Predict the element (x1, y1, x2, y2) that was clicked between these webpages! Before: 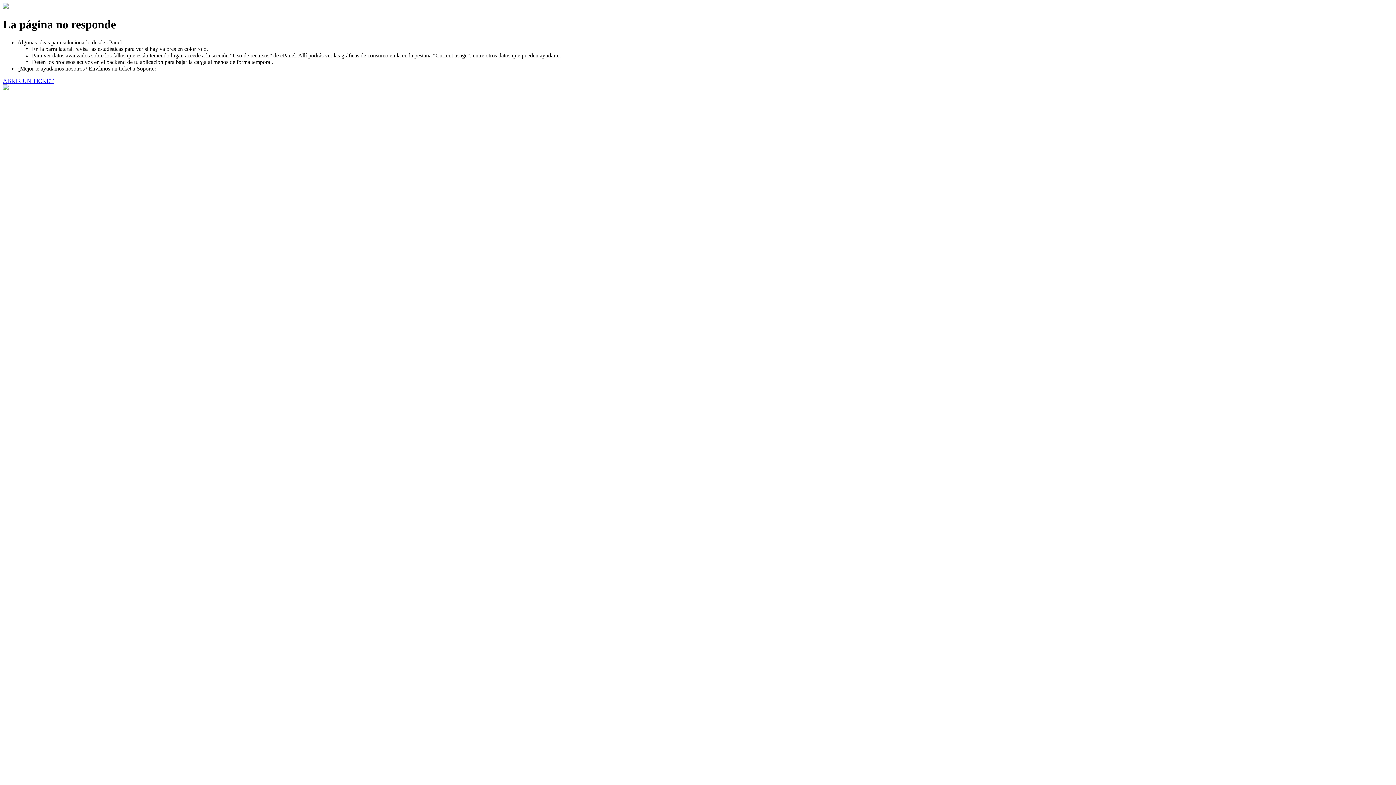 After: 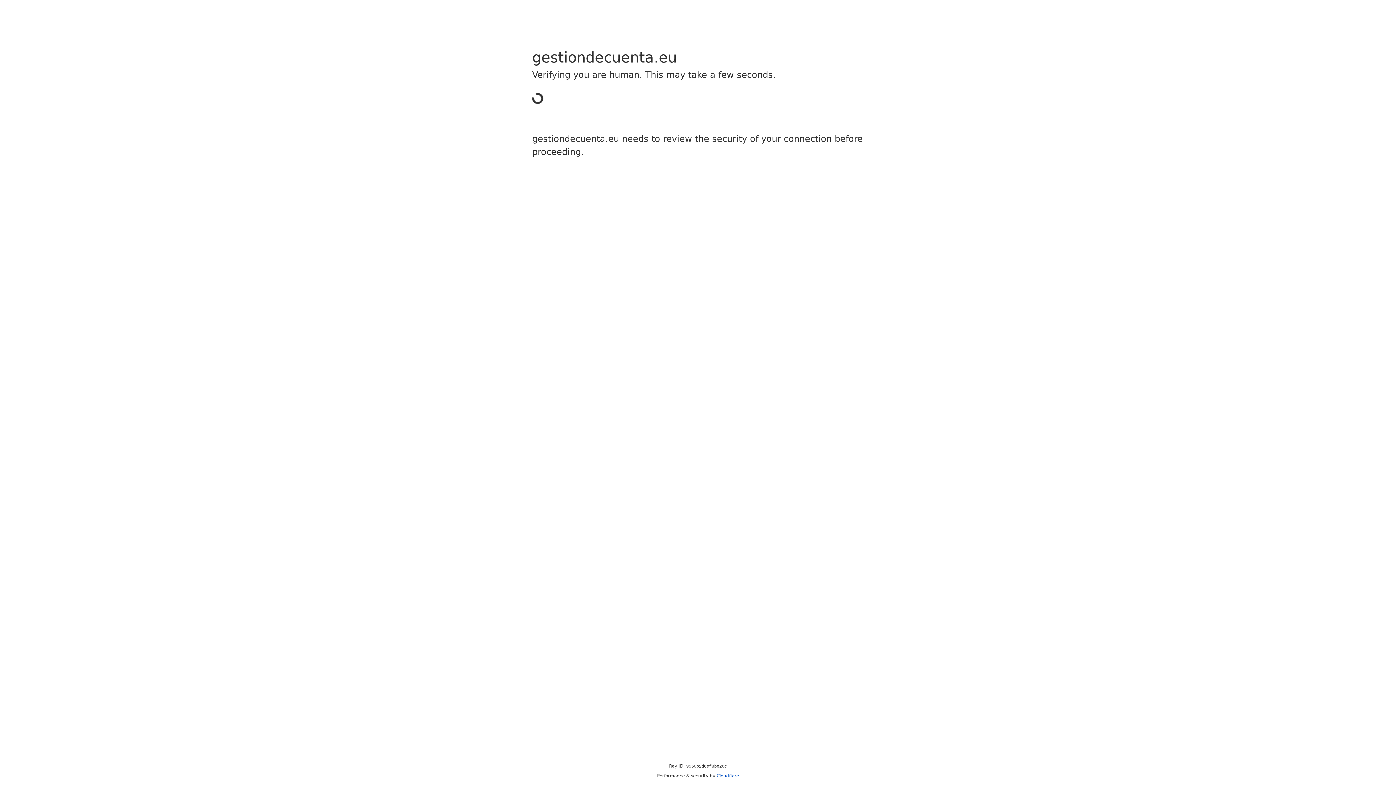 Action: label: ABRIR UN TICKET bbox: (2, 77, 53, 83)